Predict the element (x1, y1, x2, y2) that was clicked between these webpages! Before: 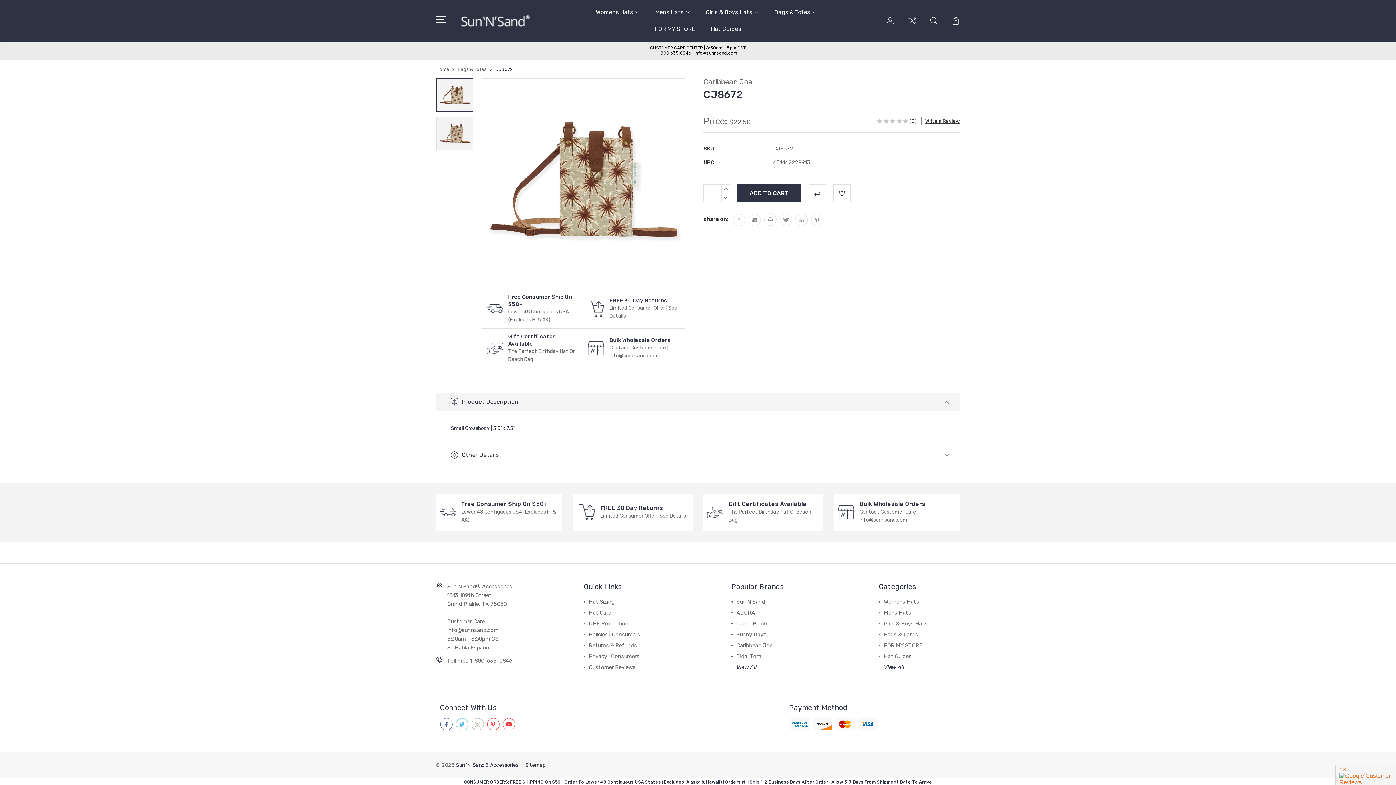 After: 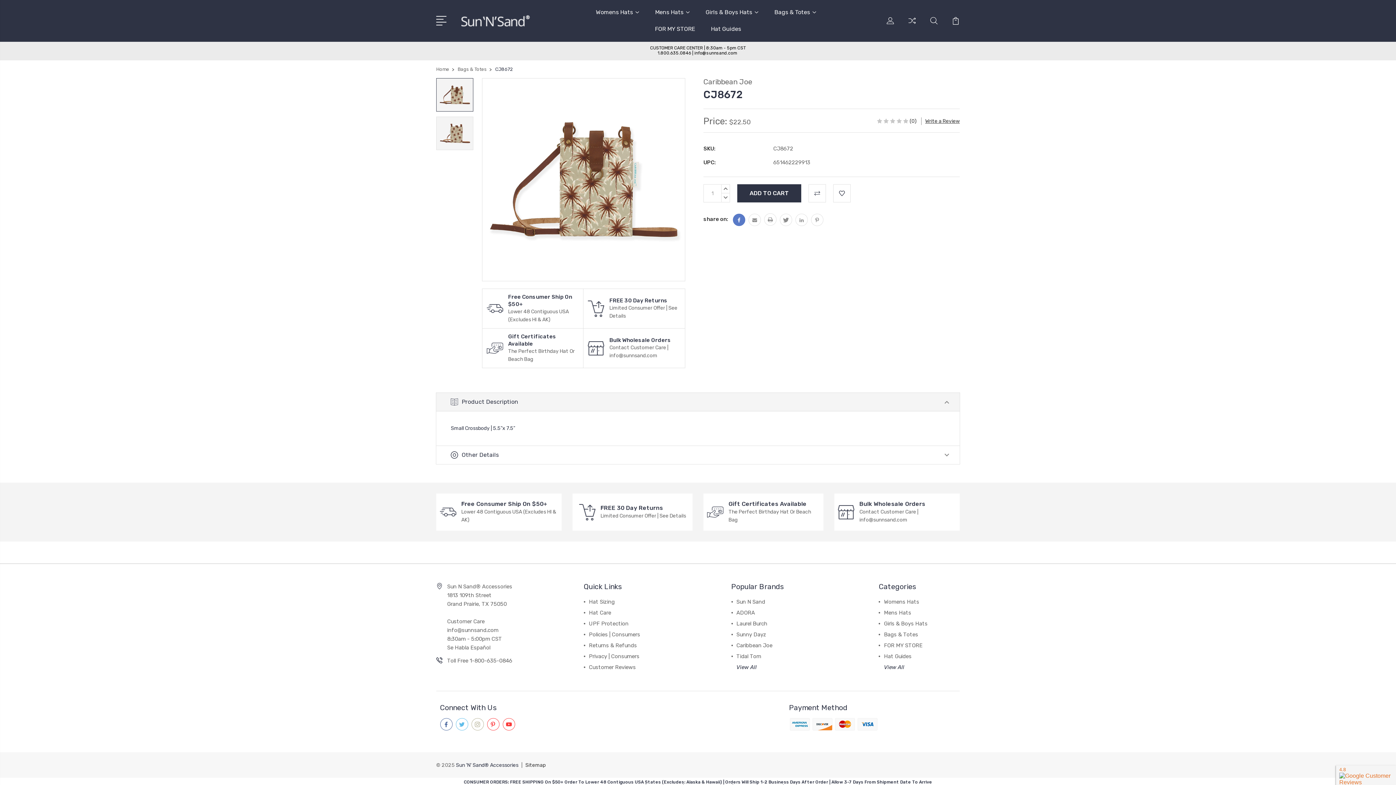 Action: bbox: (733, 213, 745, 226)